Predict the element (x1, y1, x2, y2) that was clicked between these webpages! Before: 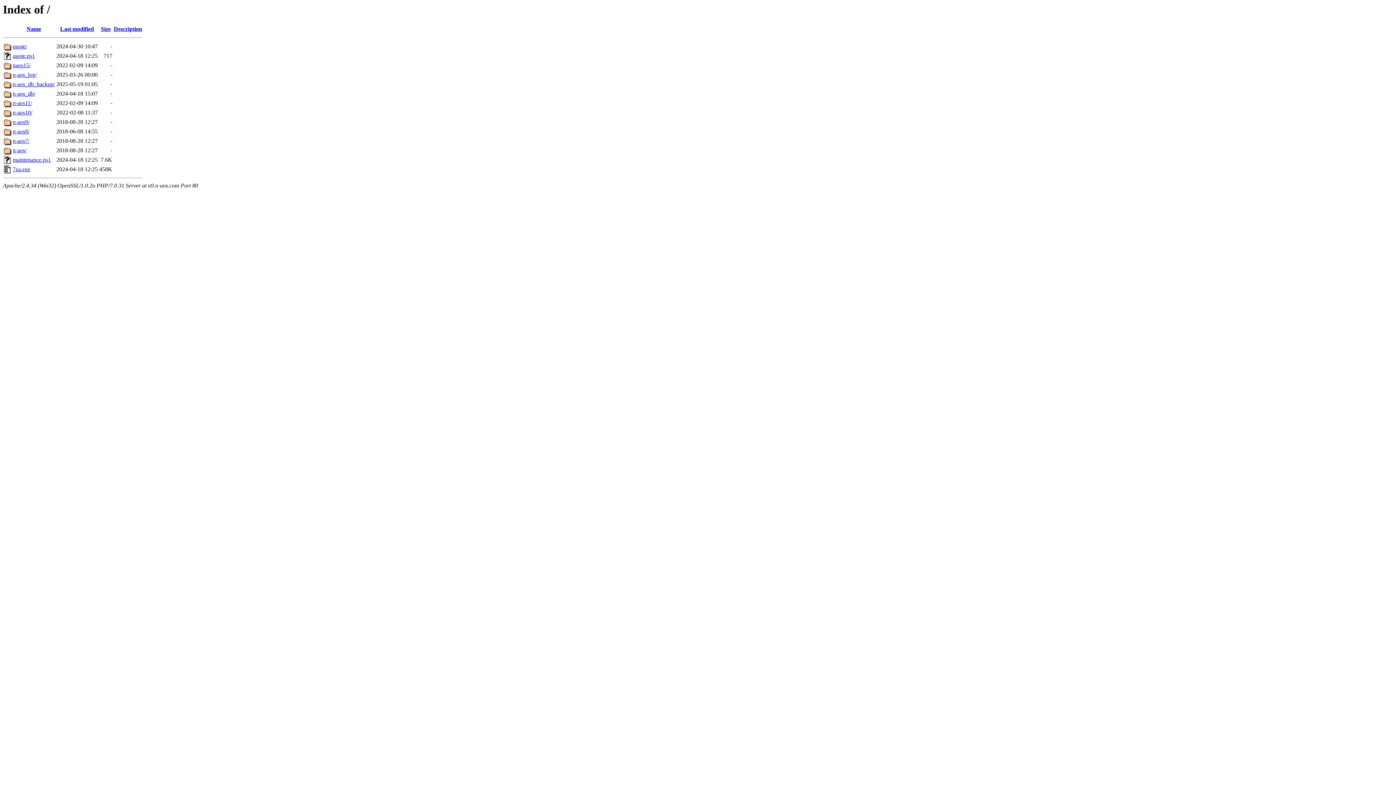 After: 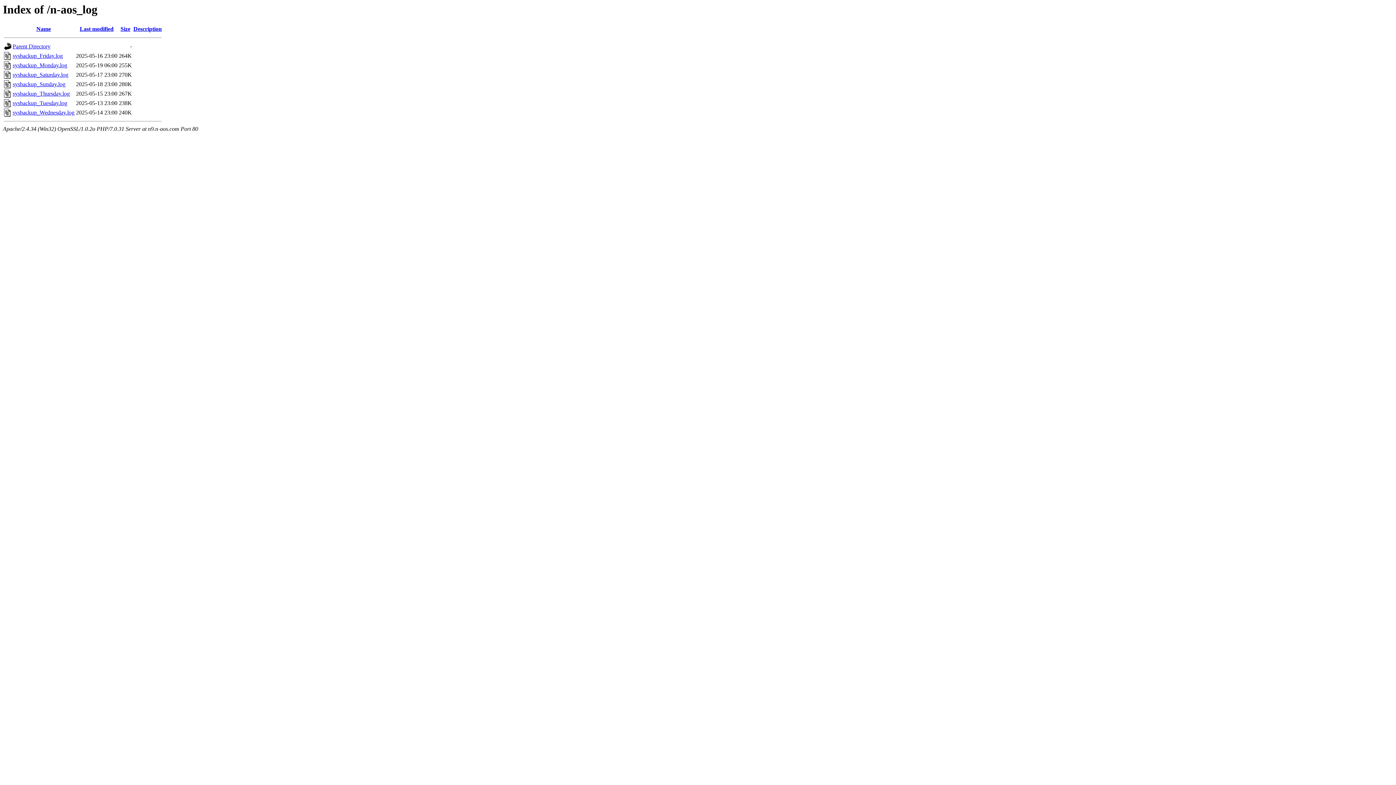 Action: bbox: (12, 71, 36, 77) label: n-aos_log/